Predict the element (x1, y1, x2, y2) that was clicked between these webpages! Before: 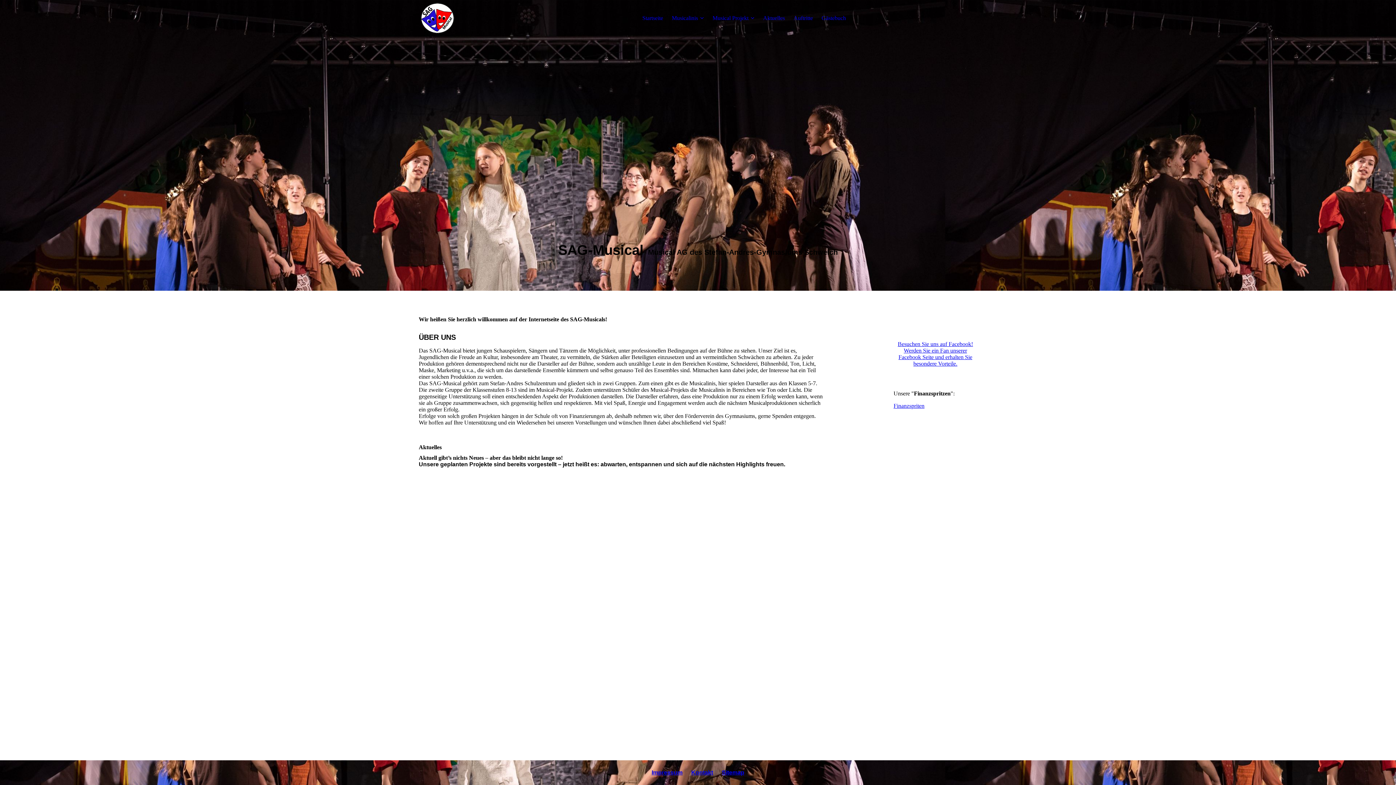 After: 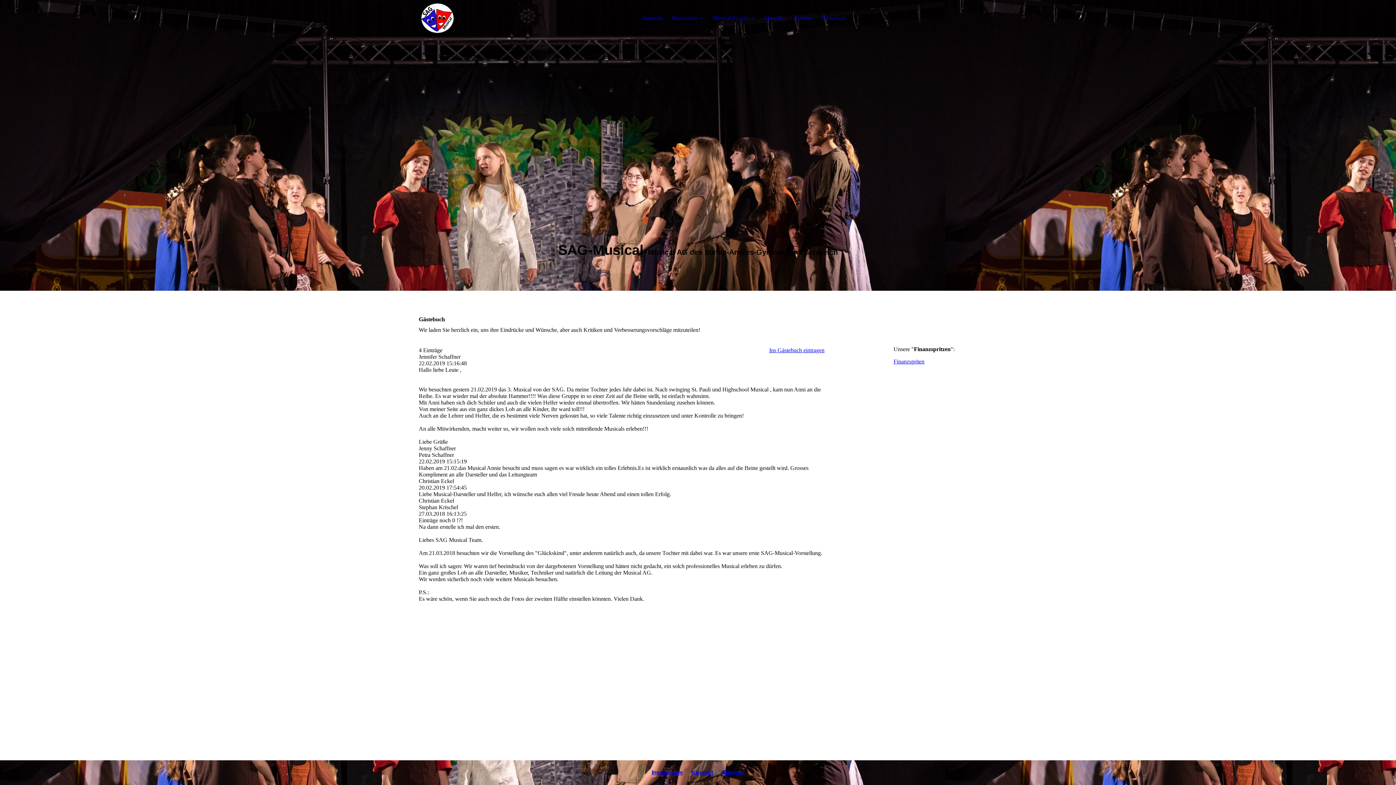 Action: label: Gästebuch bbox: (821, 14, 846, 21)